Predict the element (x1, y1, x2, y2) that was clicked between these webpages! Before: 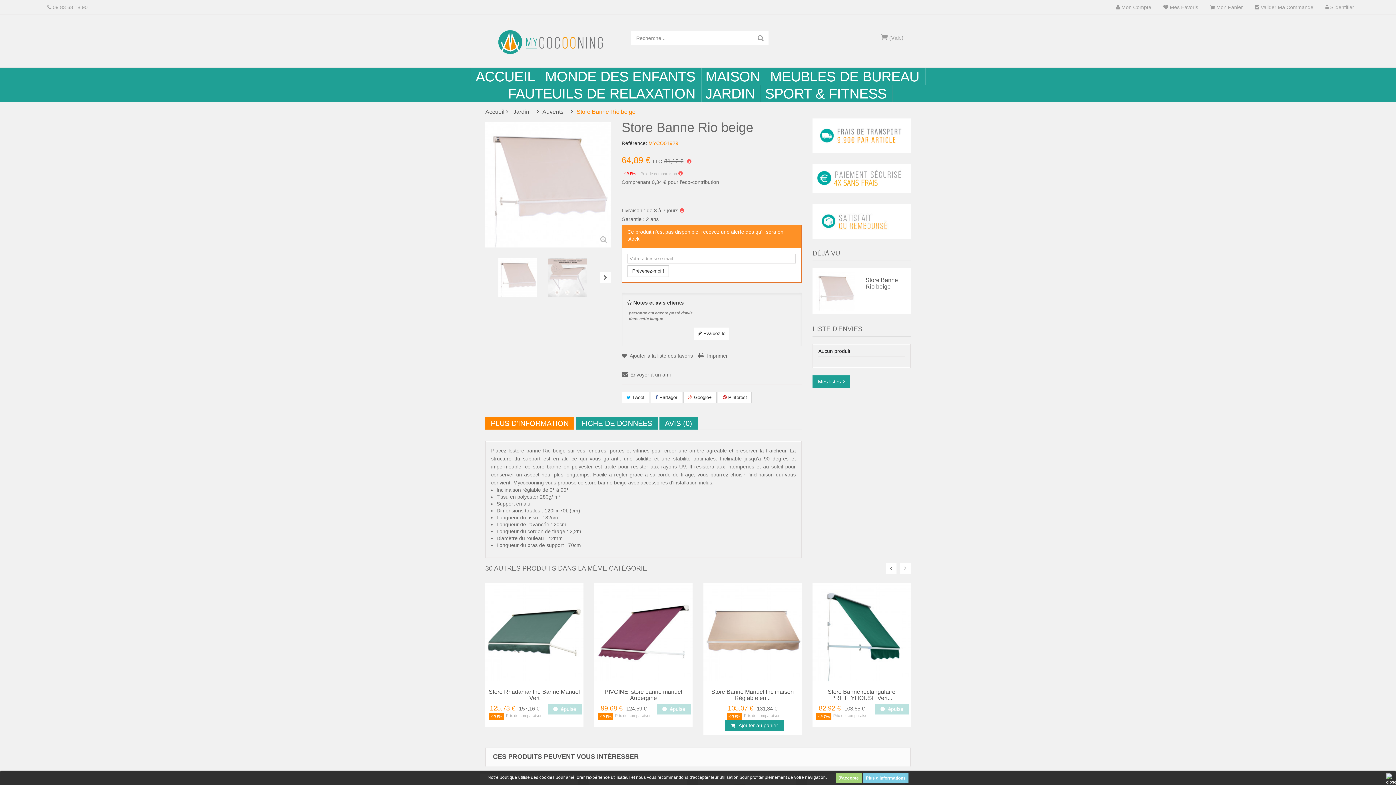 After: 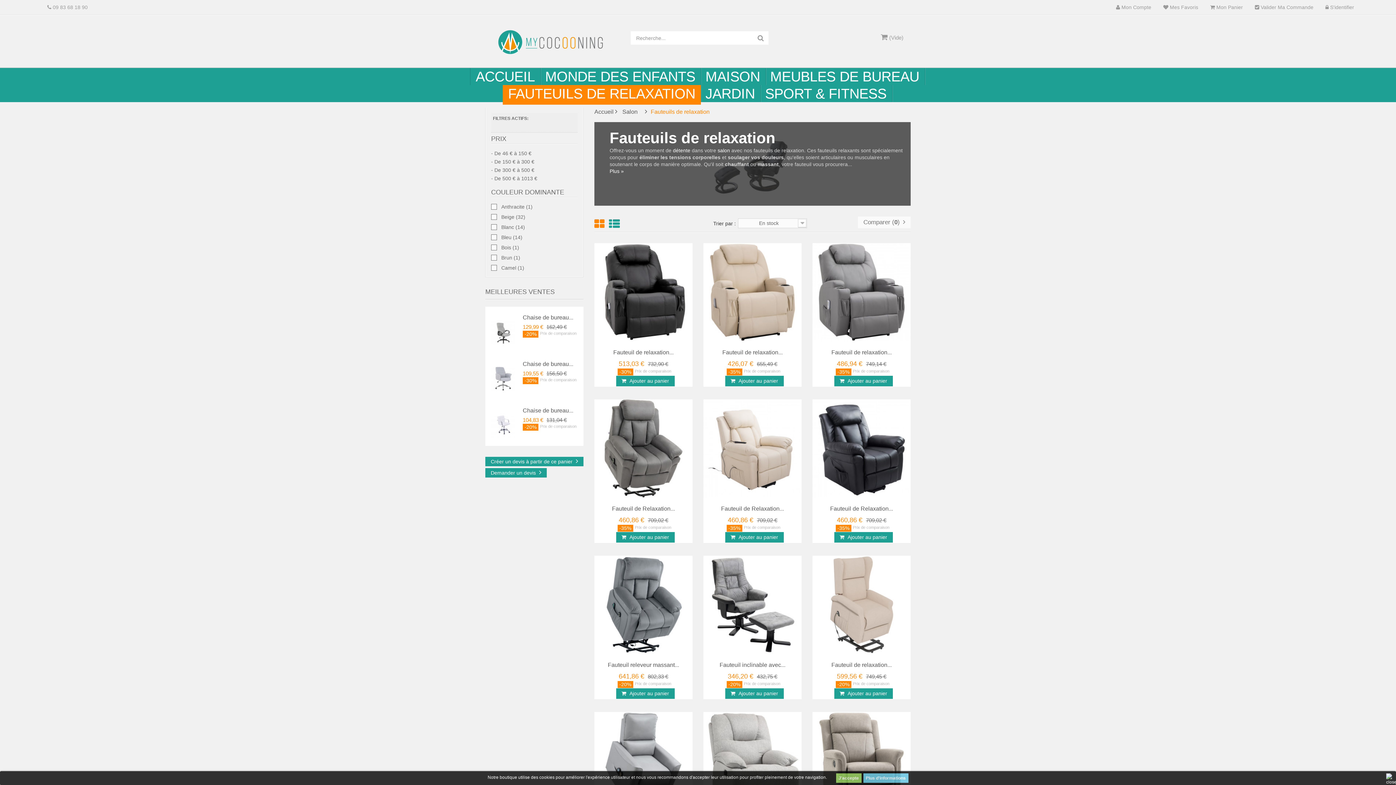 Action: label: FAUTEUILS DE RELAXATION bbox: (502, 85, 700, 104)